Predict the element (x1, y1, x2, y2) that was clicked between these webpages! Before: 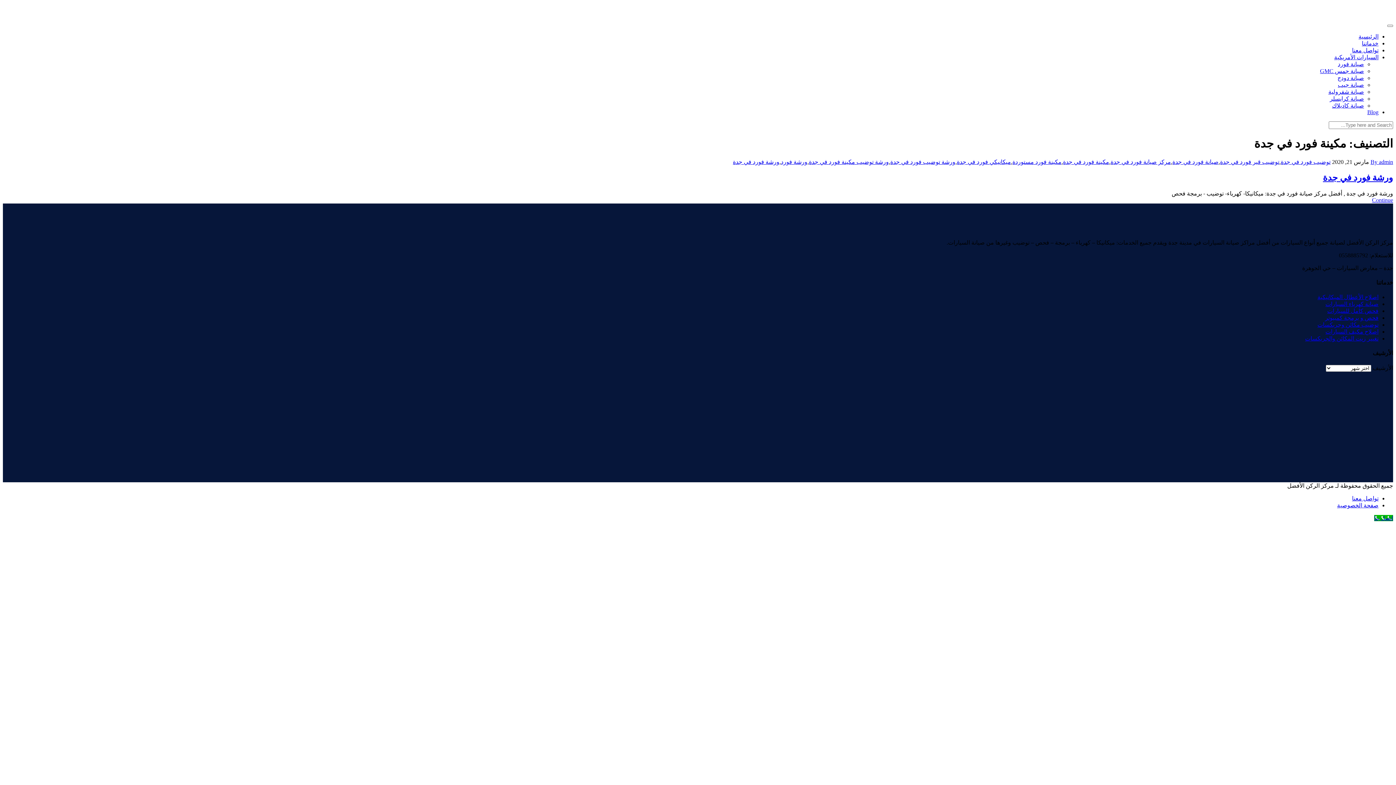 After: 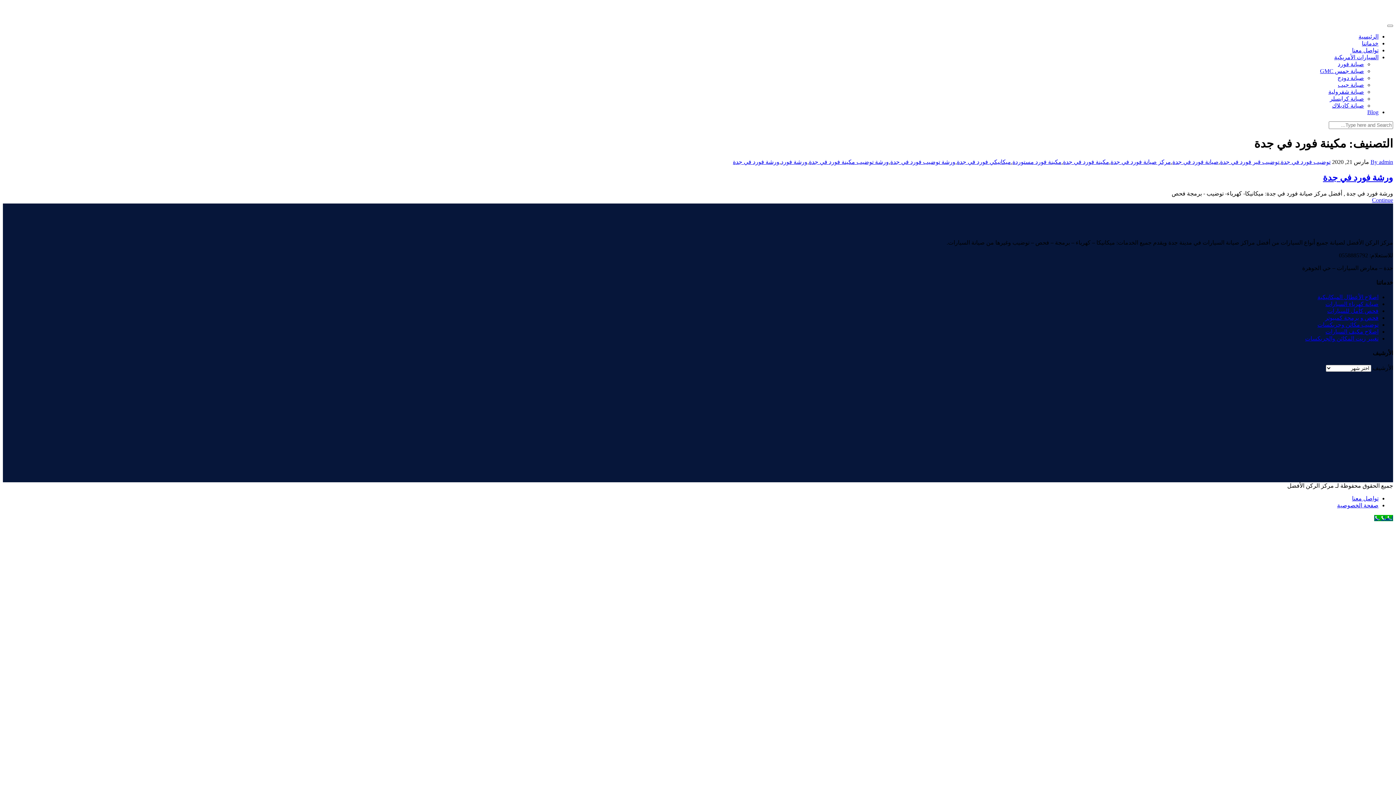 Action: label: السيارات الأمريكية bbox: (1334, 54, 1378, 60)